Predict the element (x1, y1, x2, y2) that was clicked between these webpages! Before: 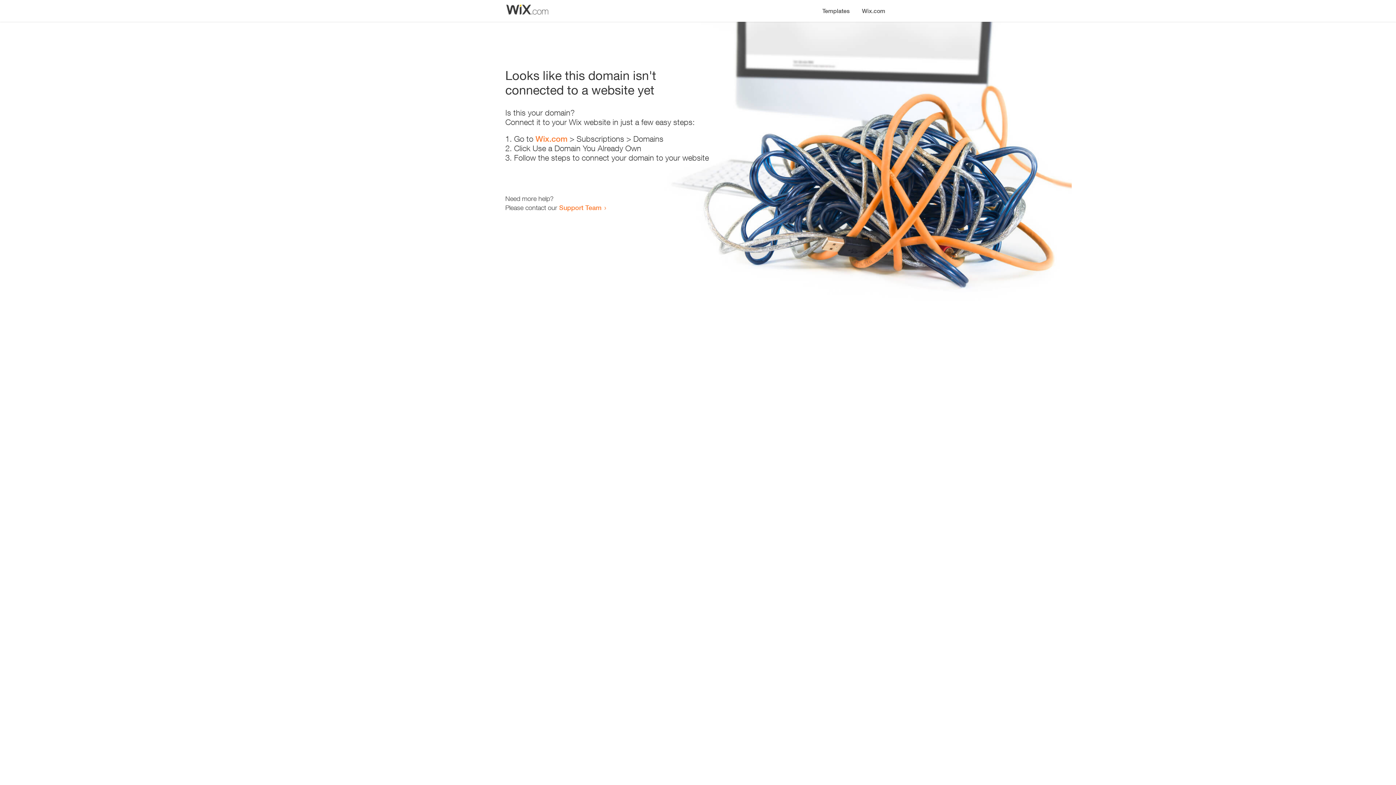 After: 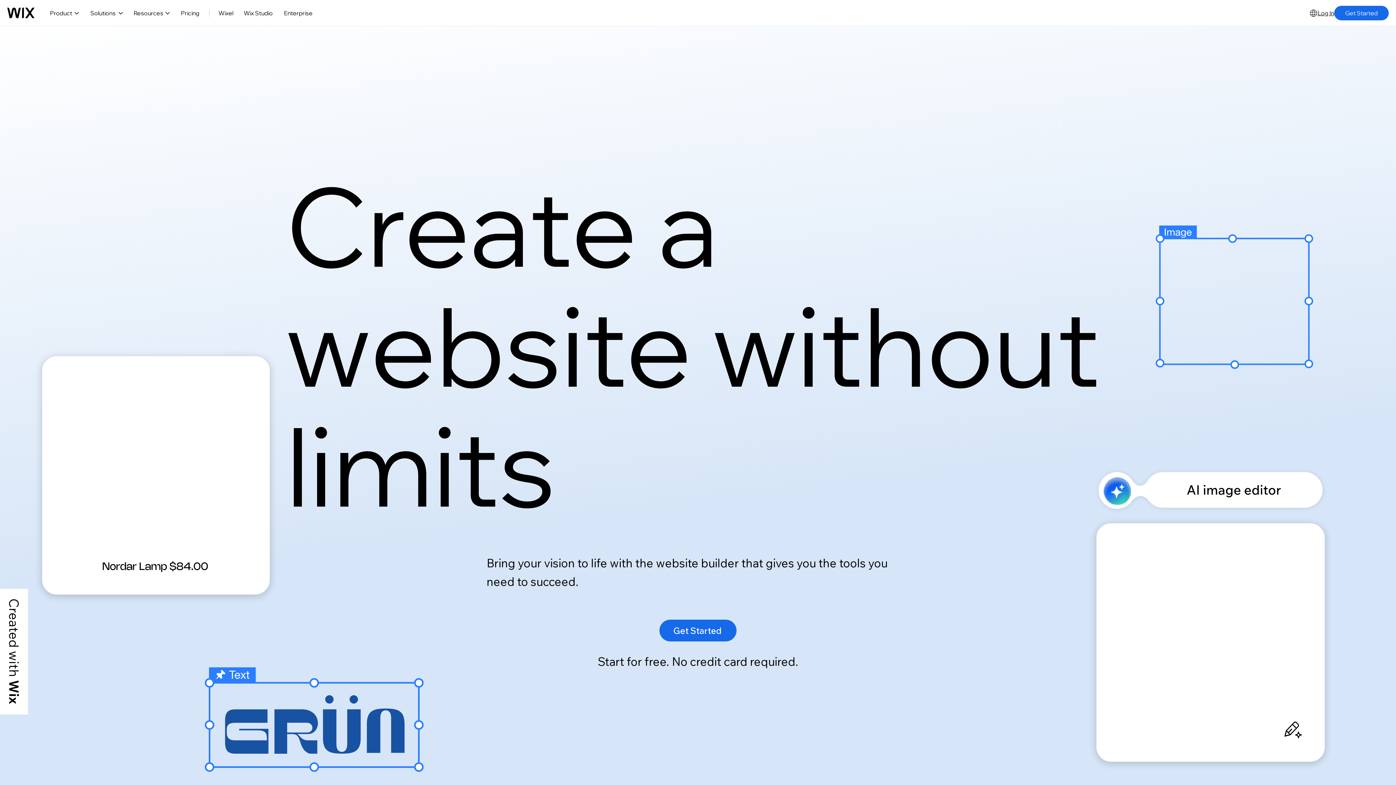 Action: bbox: (535, 134, 567, 143) label: Wix.com